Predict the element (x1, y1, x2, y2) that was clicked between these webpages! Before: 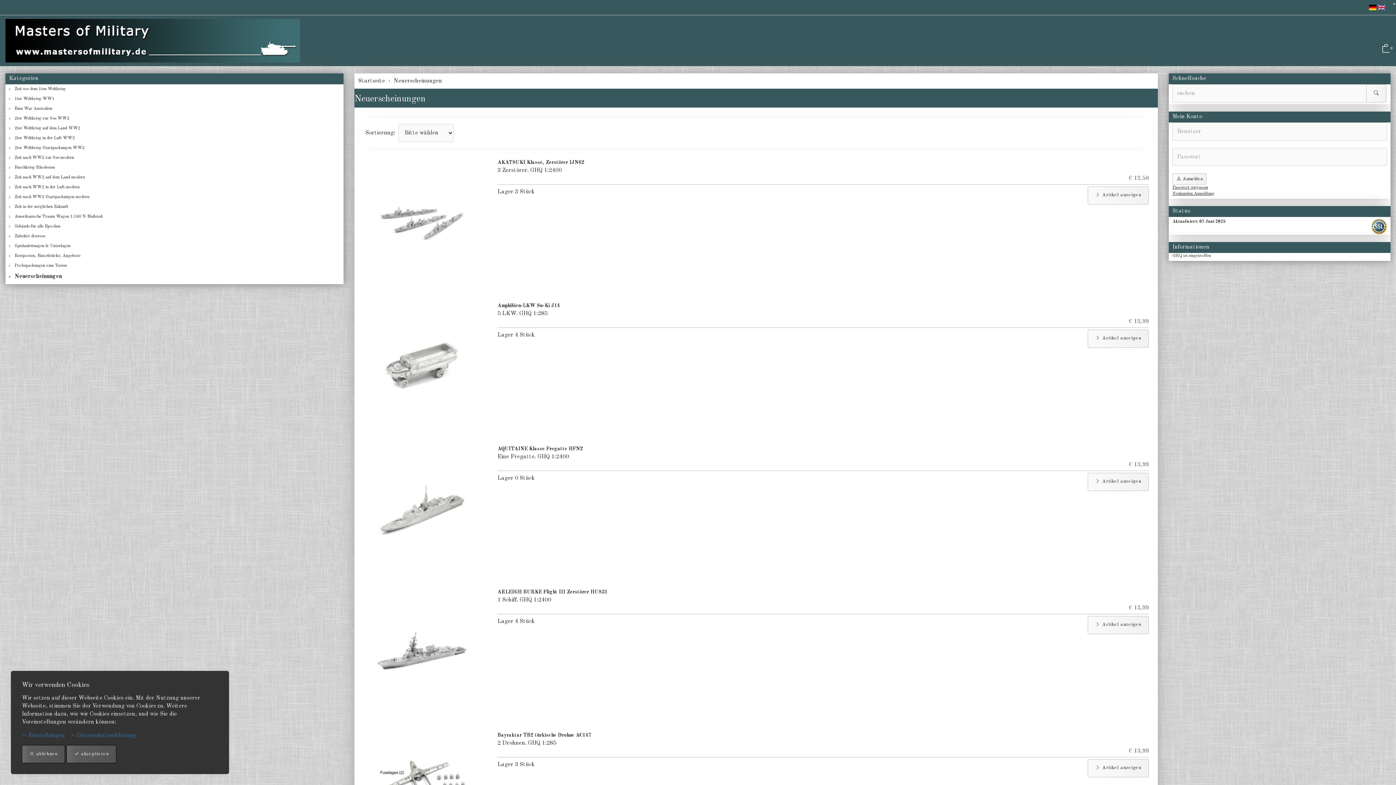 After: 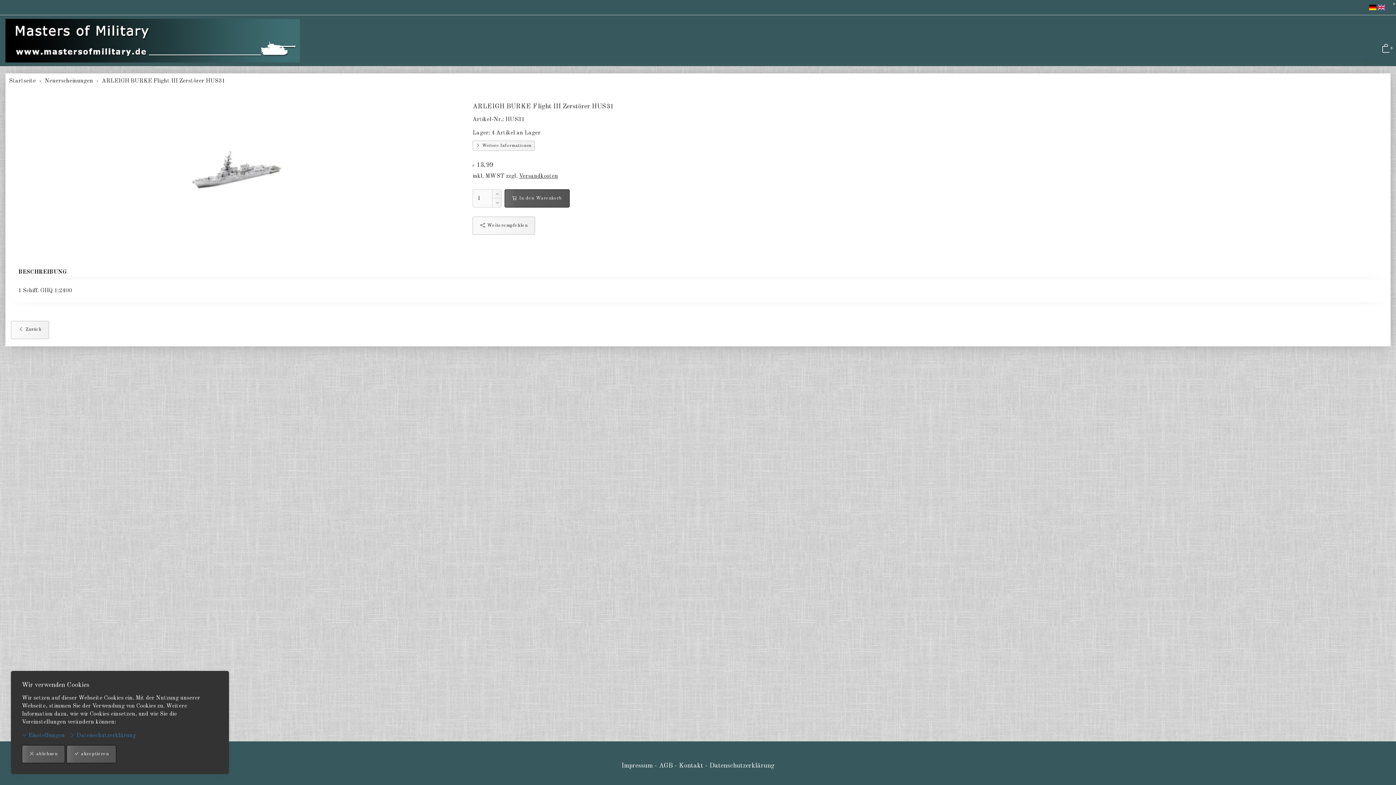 Action: bbox: (360, 584, 483, 720)